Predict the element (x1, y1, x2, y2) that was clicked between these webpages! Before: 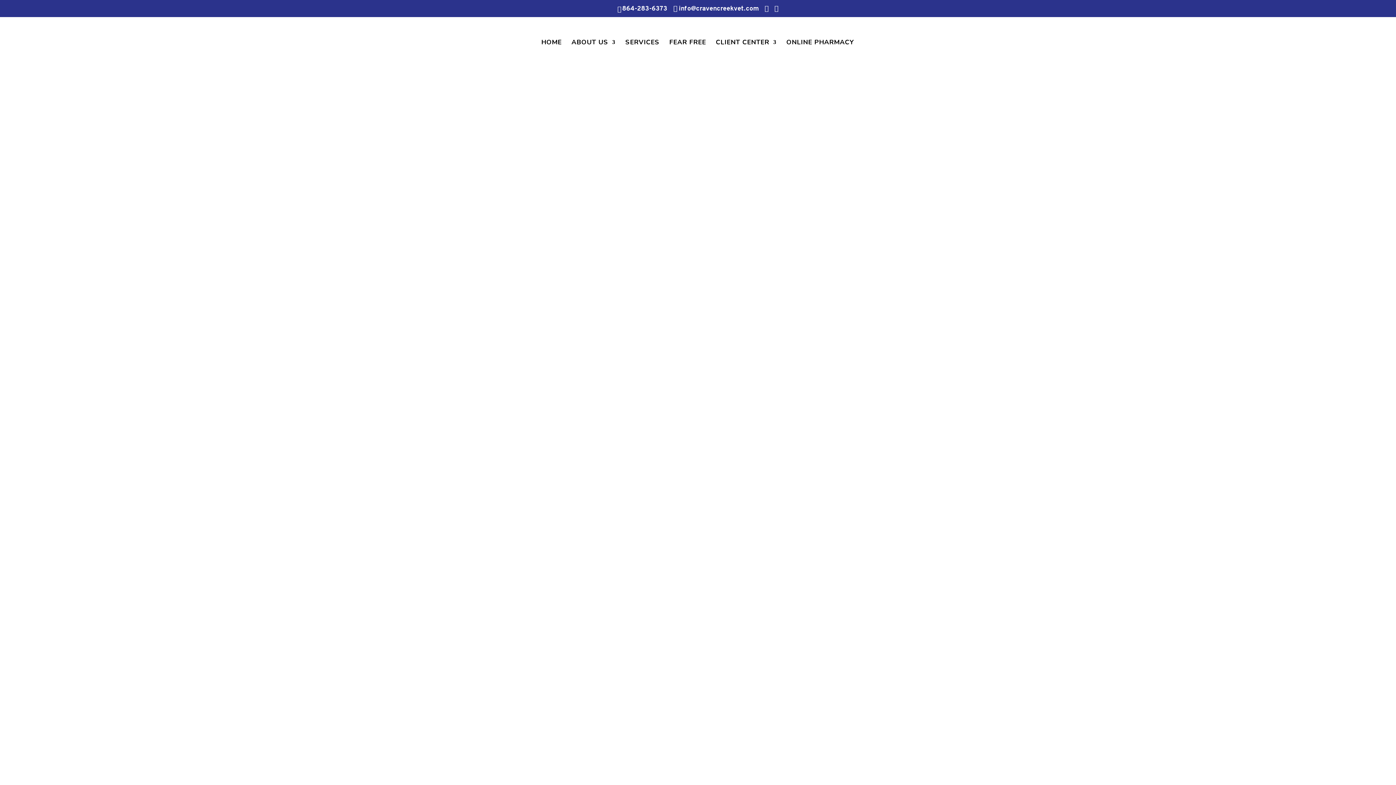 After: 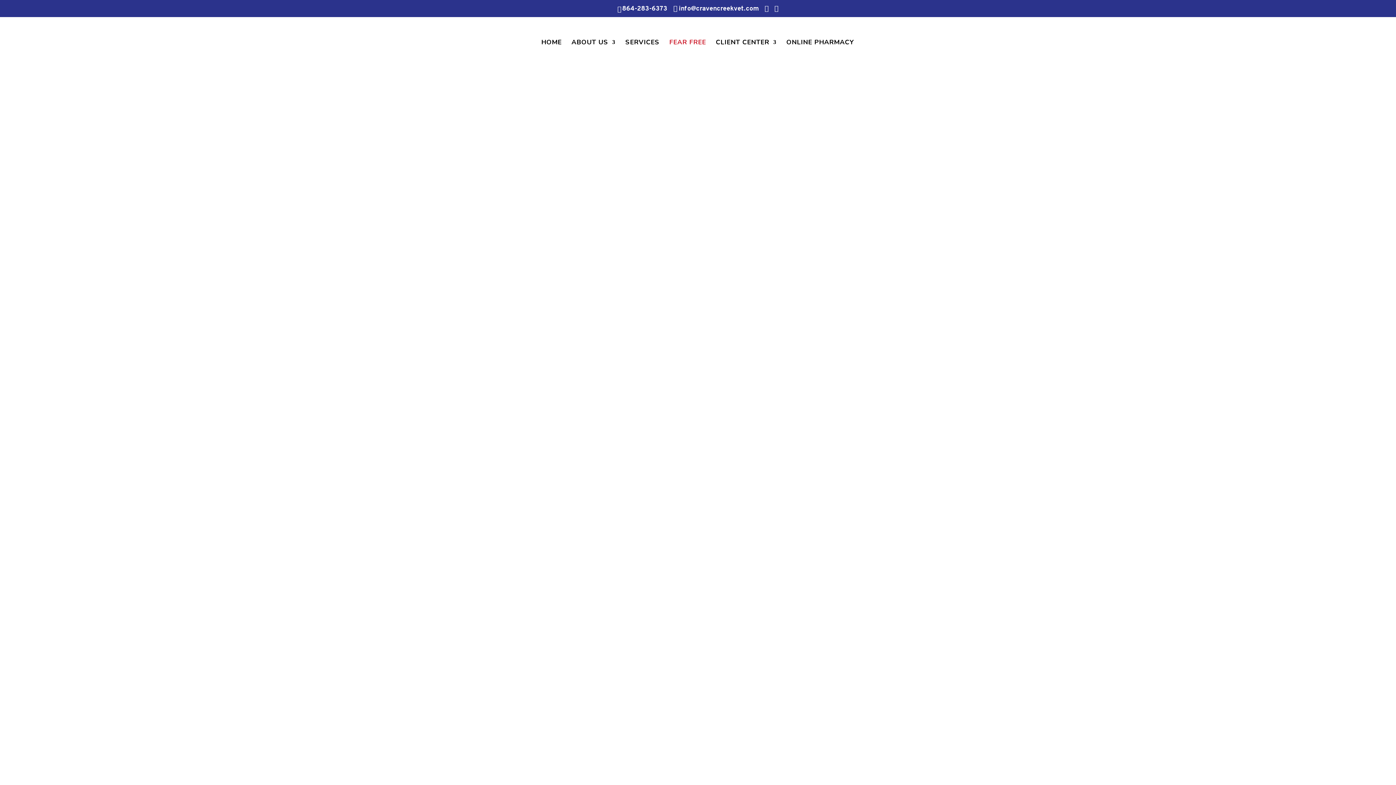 Action: label: FEAR FREE bbox: (669, 39, 706, 66)